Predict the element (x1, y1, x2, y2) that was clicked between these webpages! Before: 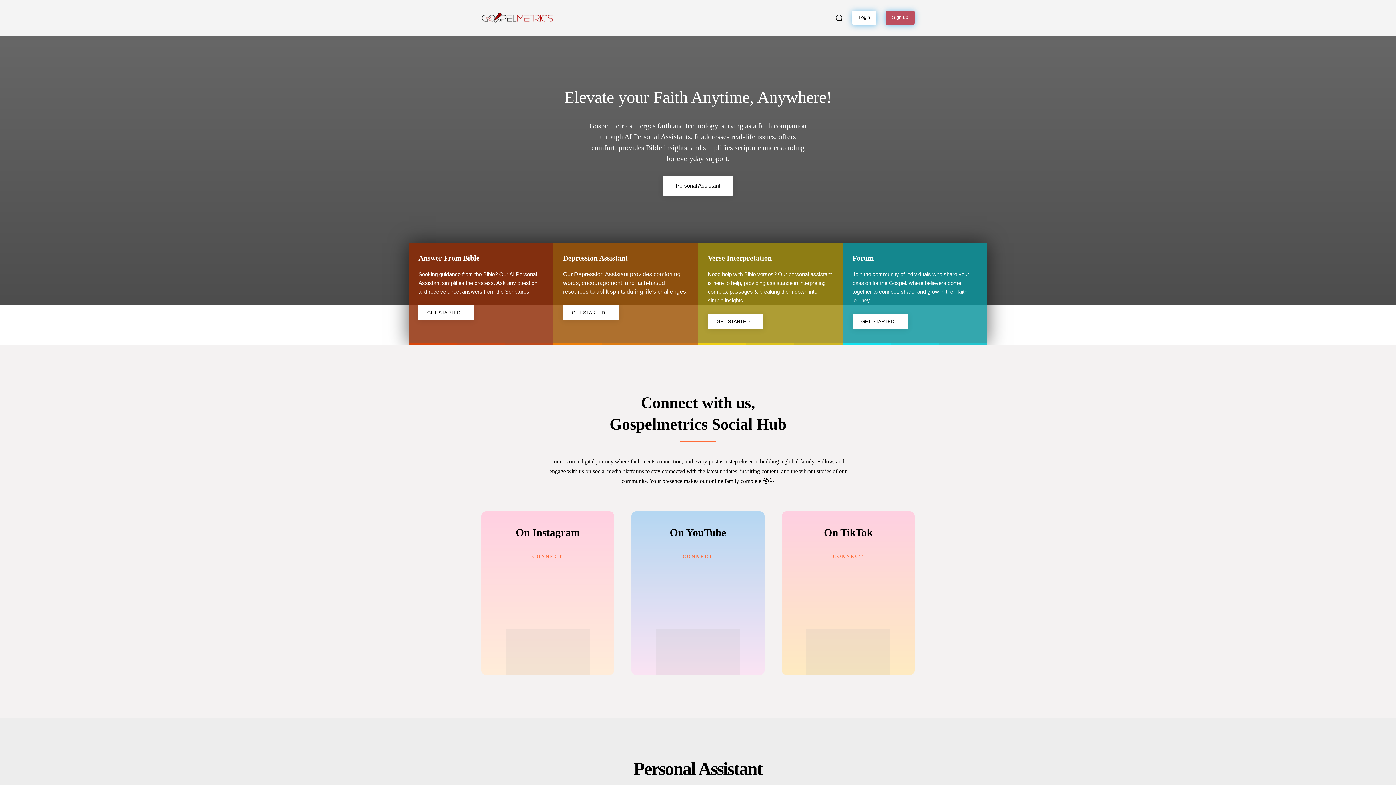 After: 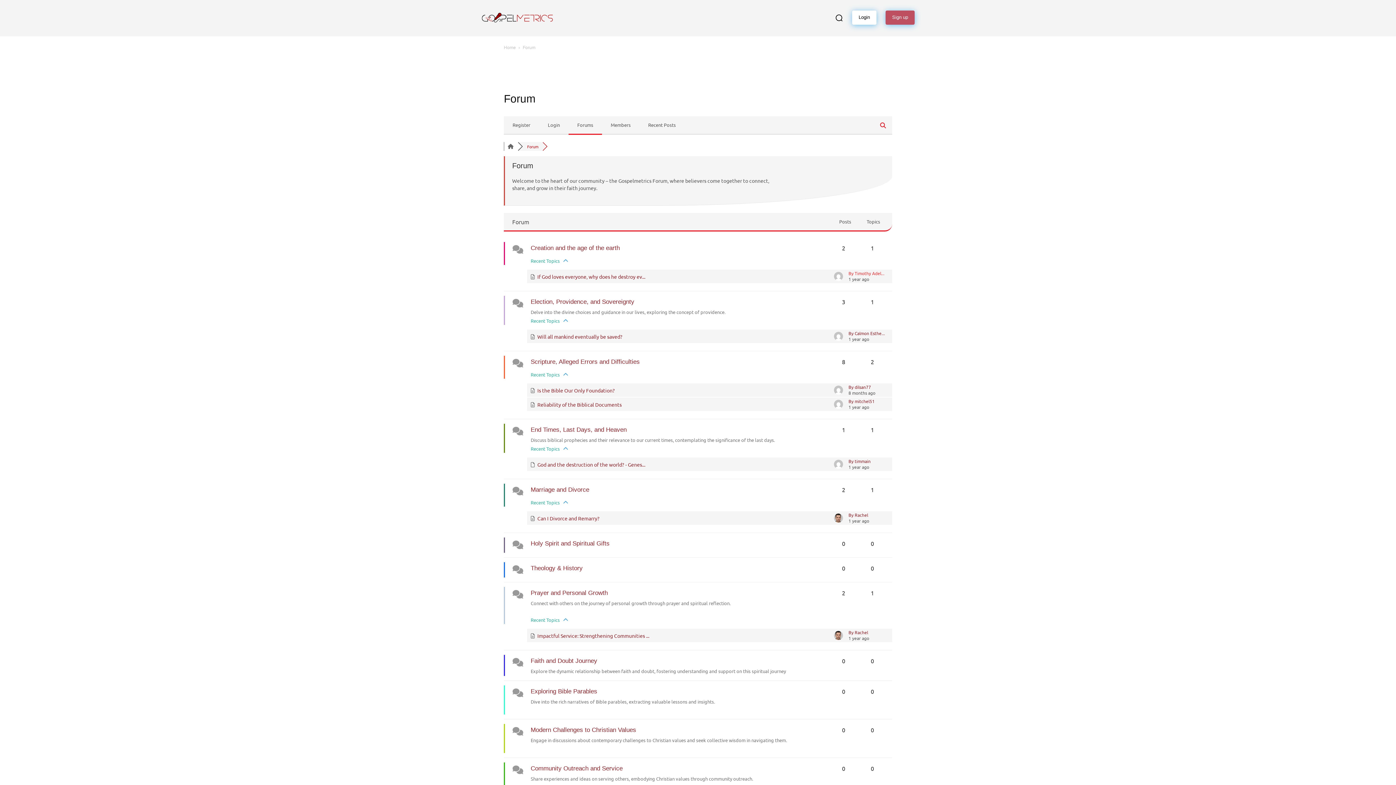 Action: bbox: (852, 314, 908, 329) label: GET STARTED